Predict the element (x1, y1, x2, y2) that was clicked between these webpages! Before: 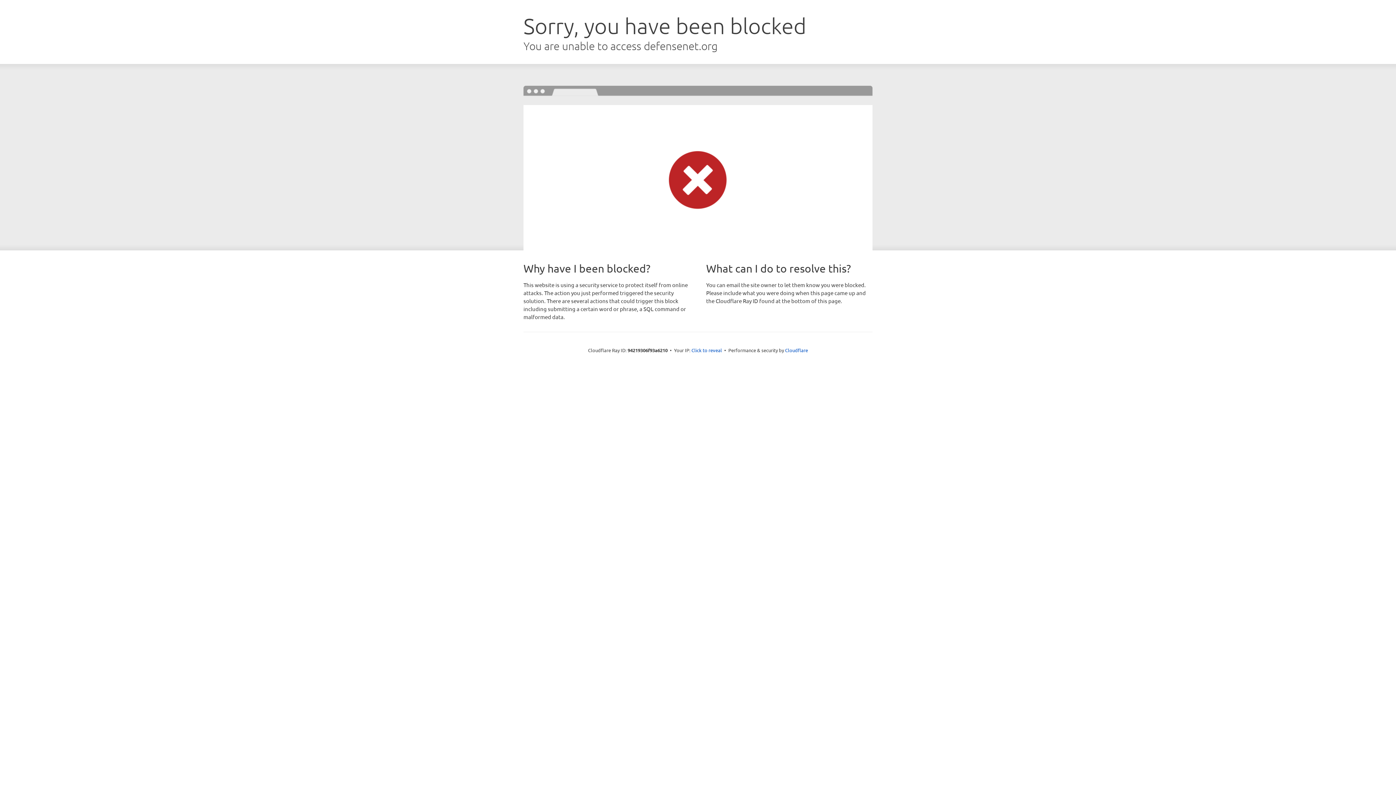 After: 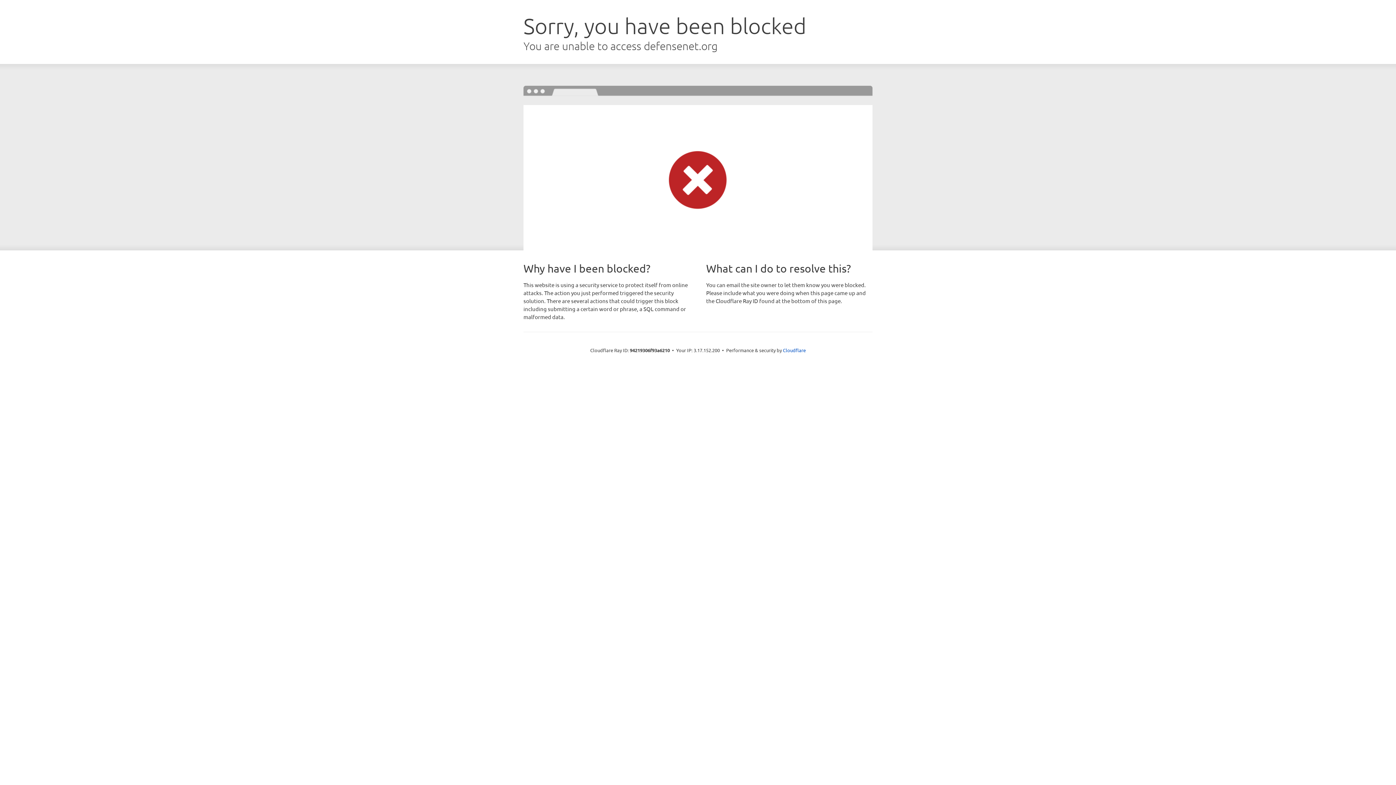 Action: bbox: (691, 346, 722, 353) label: Click to reveal